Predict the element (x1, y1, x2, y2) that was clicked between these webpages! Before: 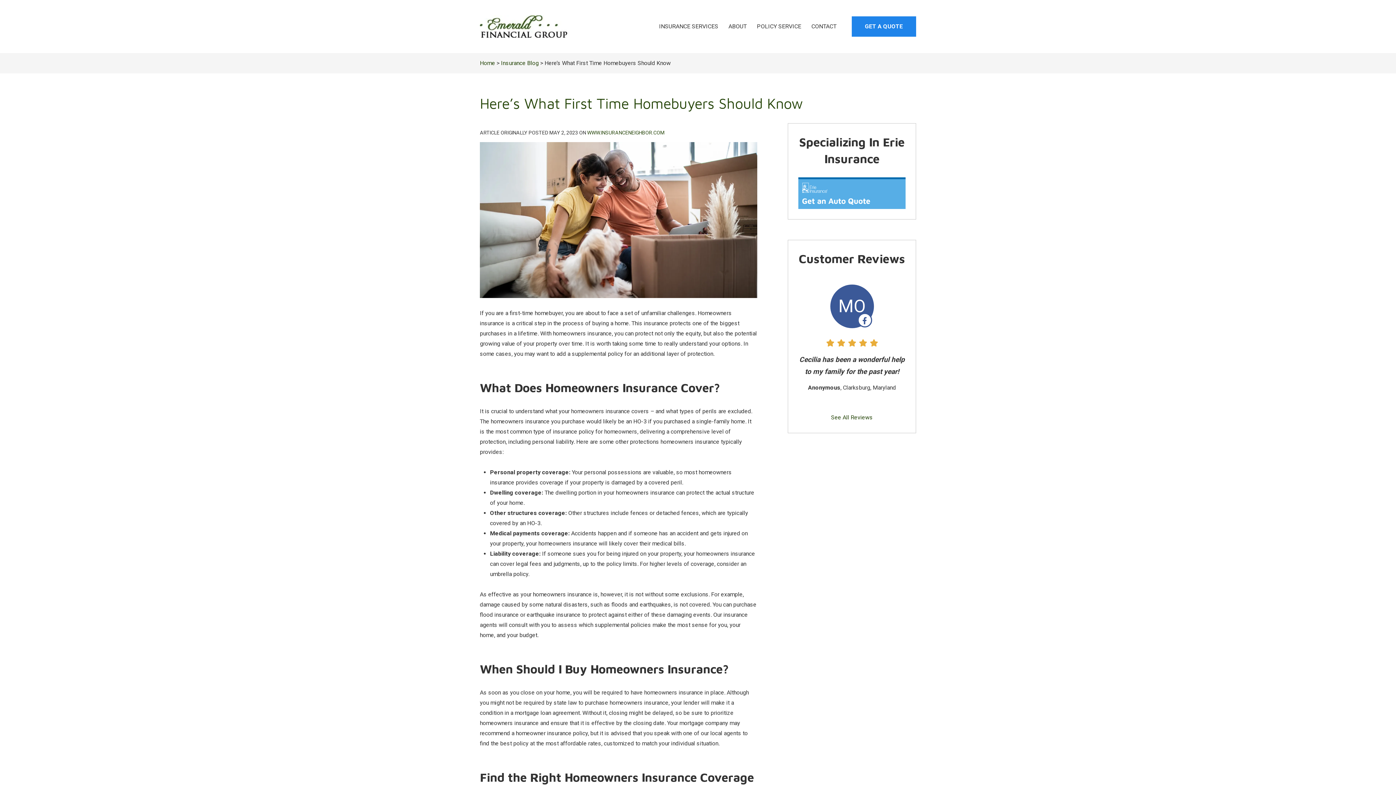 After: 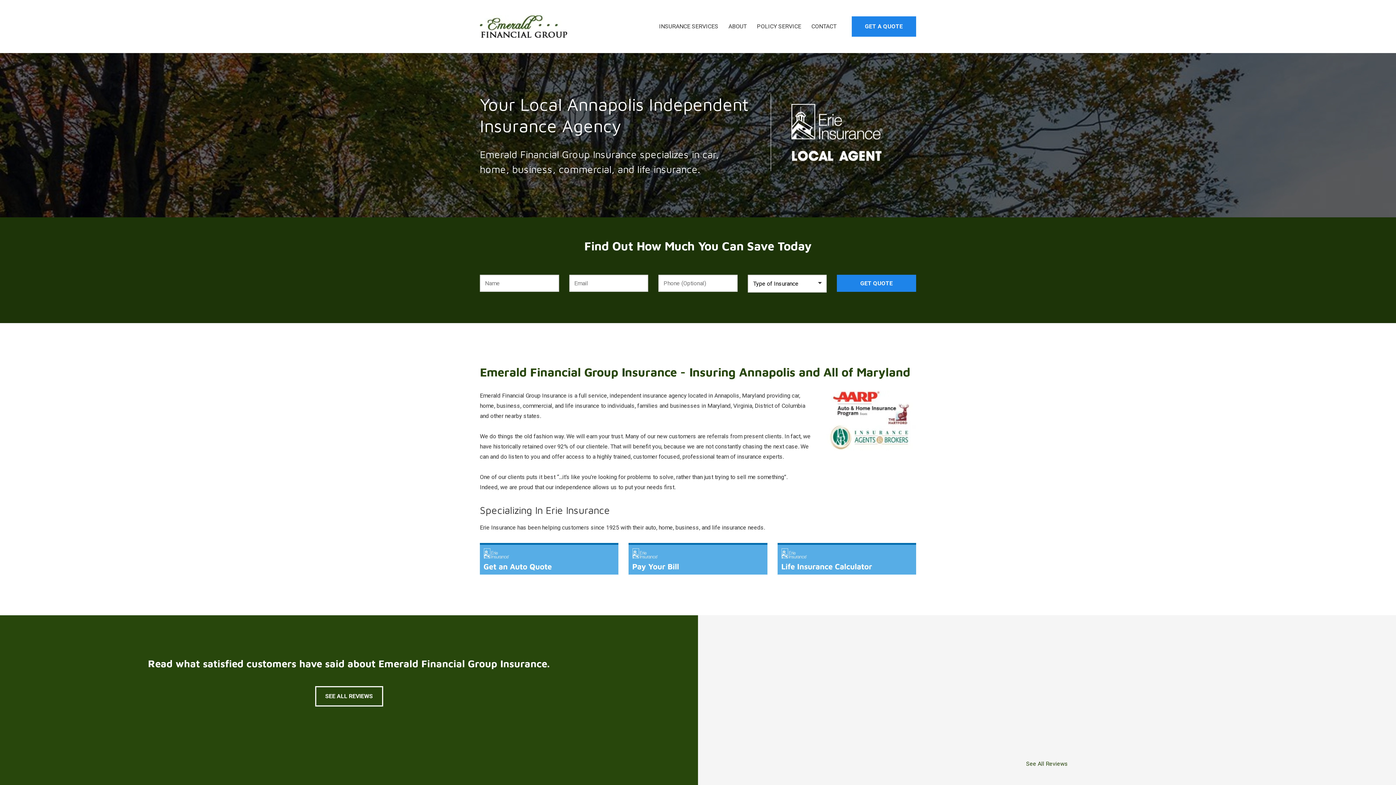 Action: label: Home bbox: (480, 59, 495, 66)